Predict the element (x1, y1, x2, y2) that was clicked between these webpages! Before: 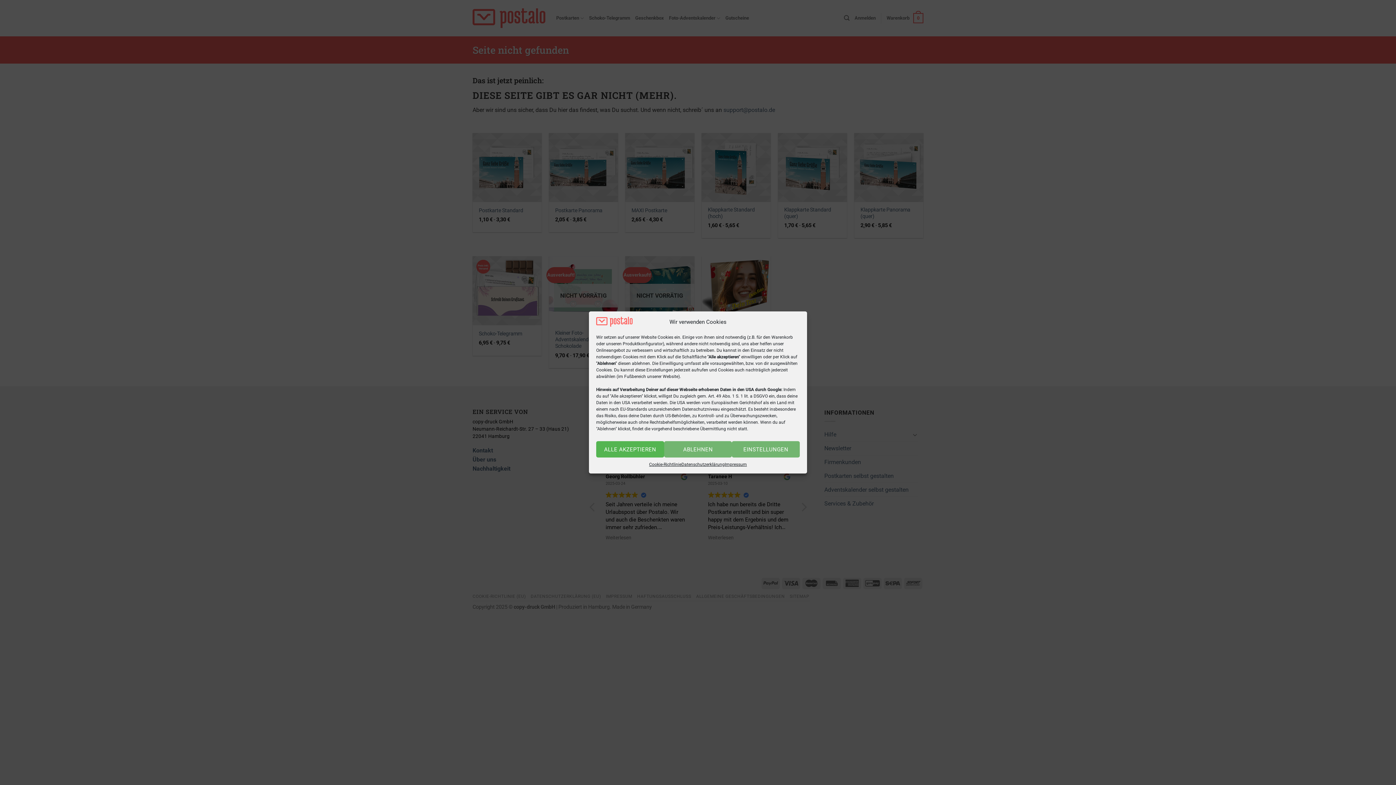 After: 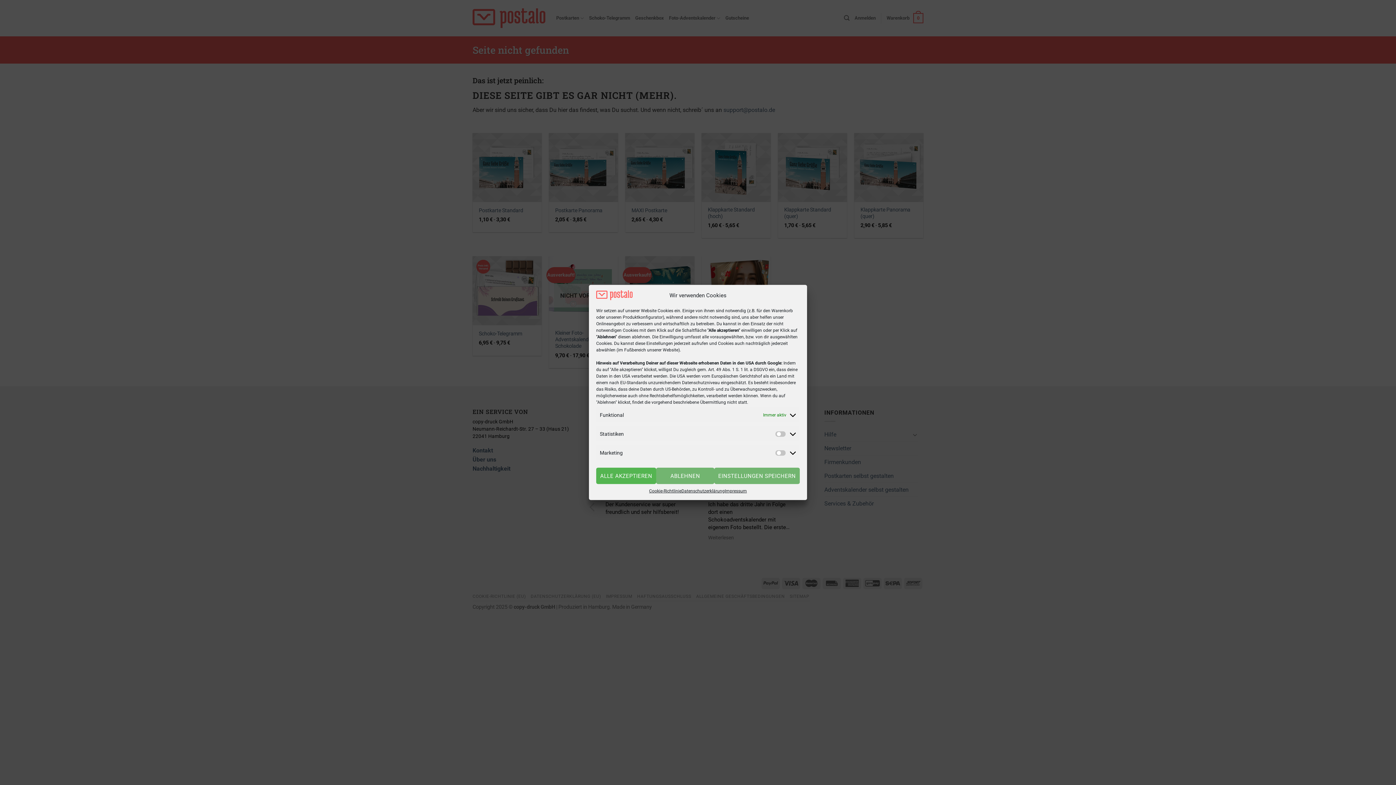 Action: bbox: (732, 441, 799, 457) label: EINSTELLUNGEN